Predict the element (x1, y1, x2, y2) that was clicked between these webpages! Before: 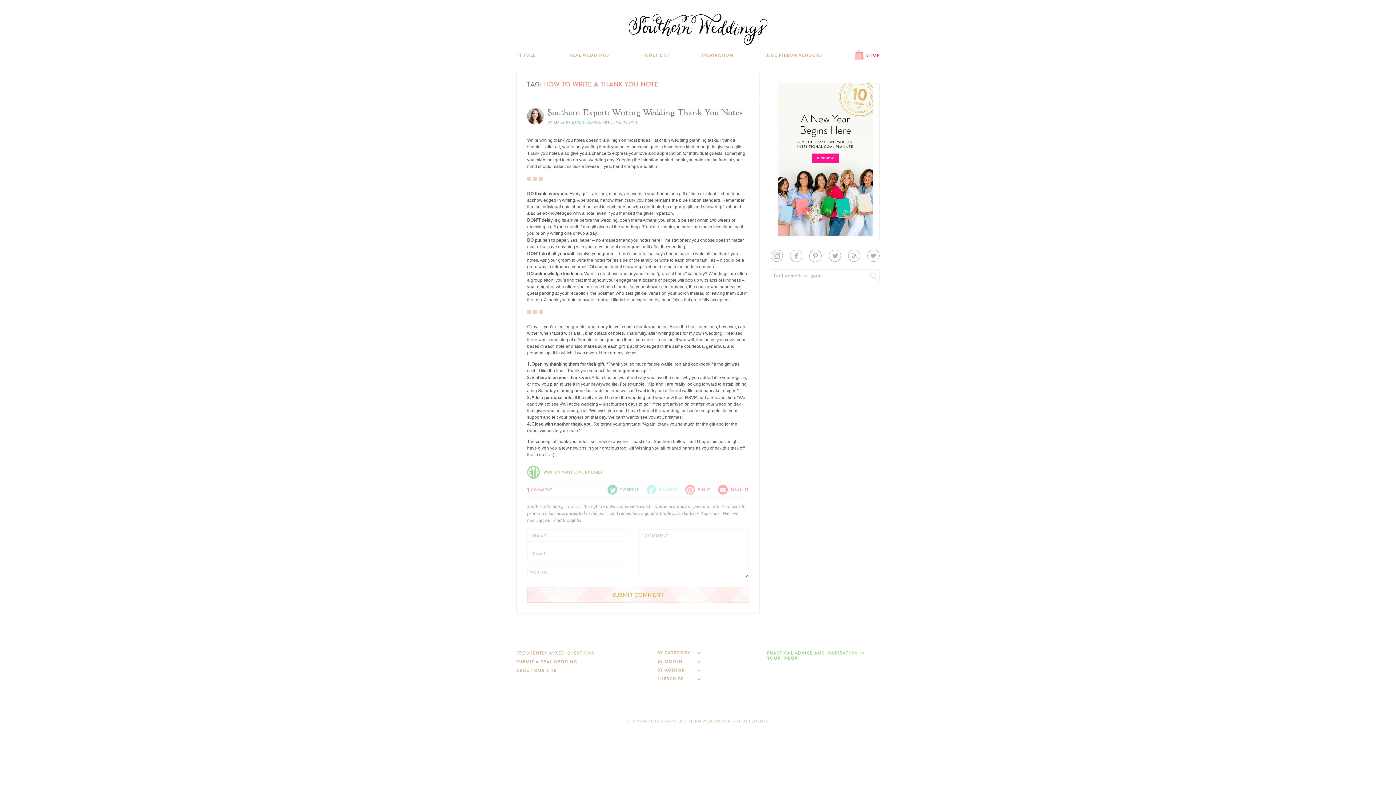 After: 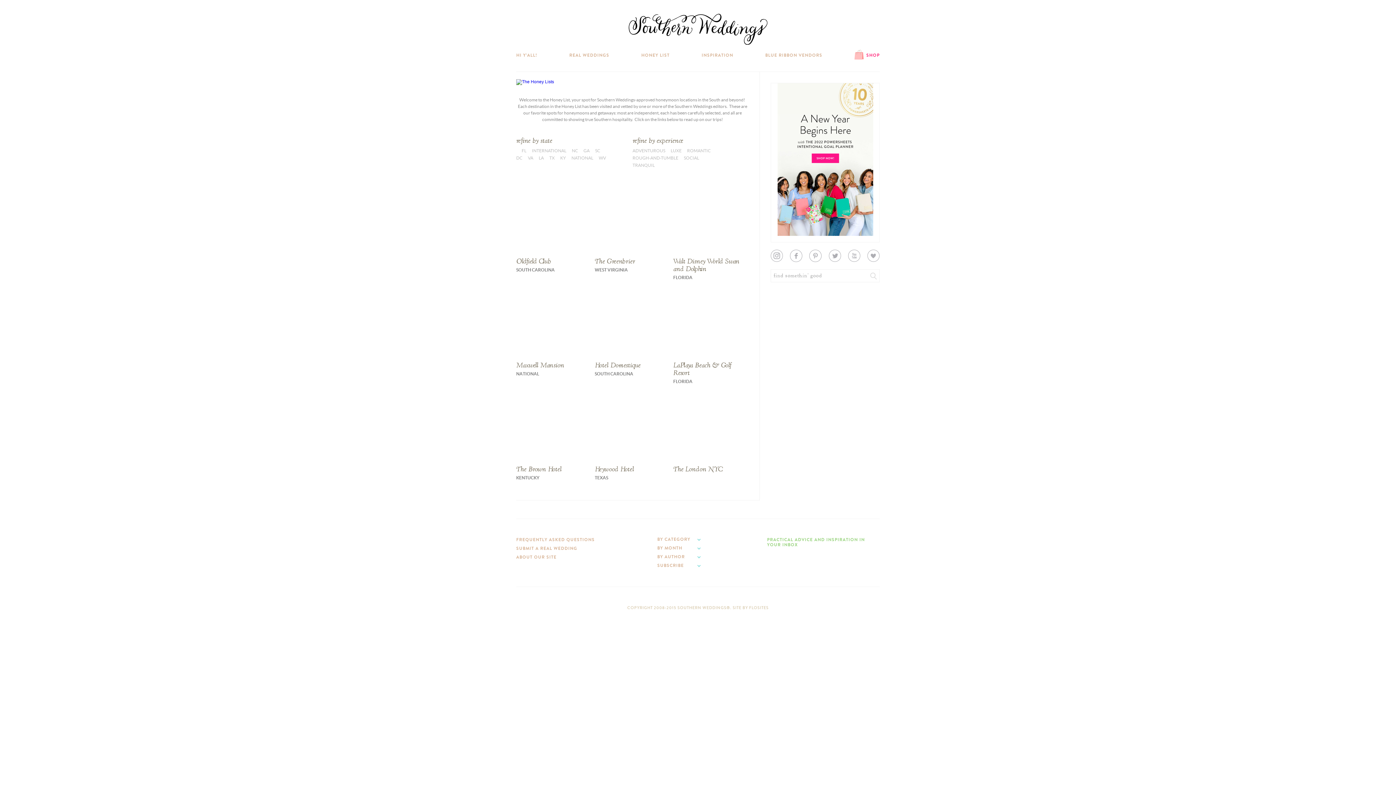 Action: label: HONEY LIST bbox: (641, 52, 669, 58)